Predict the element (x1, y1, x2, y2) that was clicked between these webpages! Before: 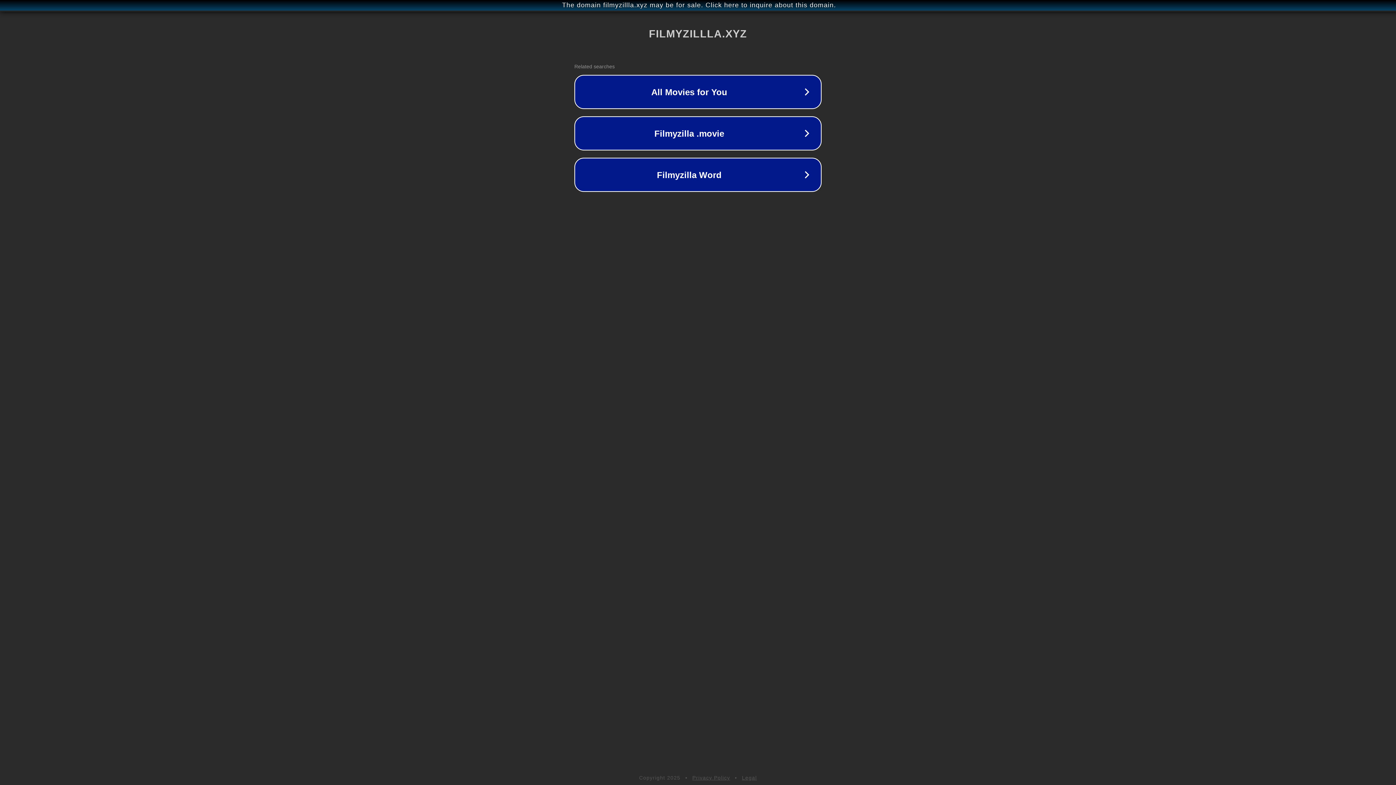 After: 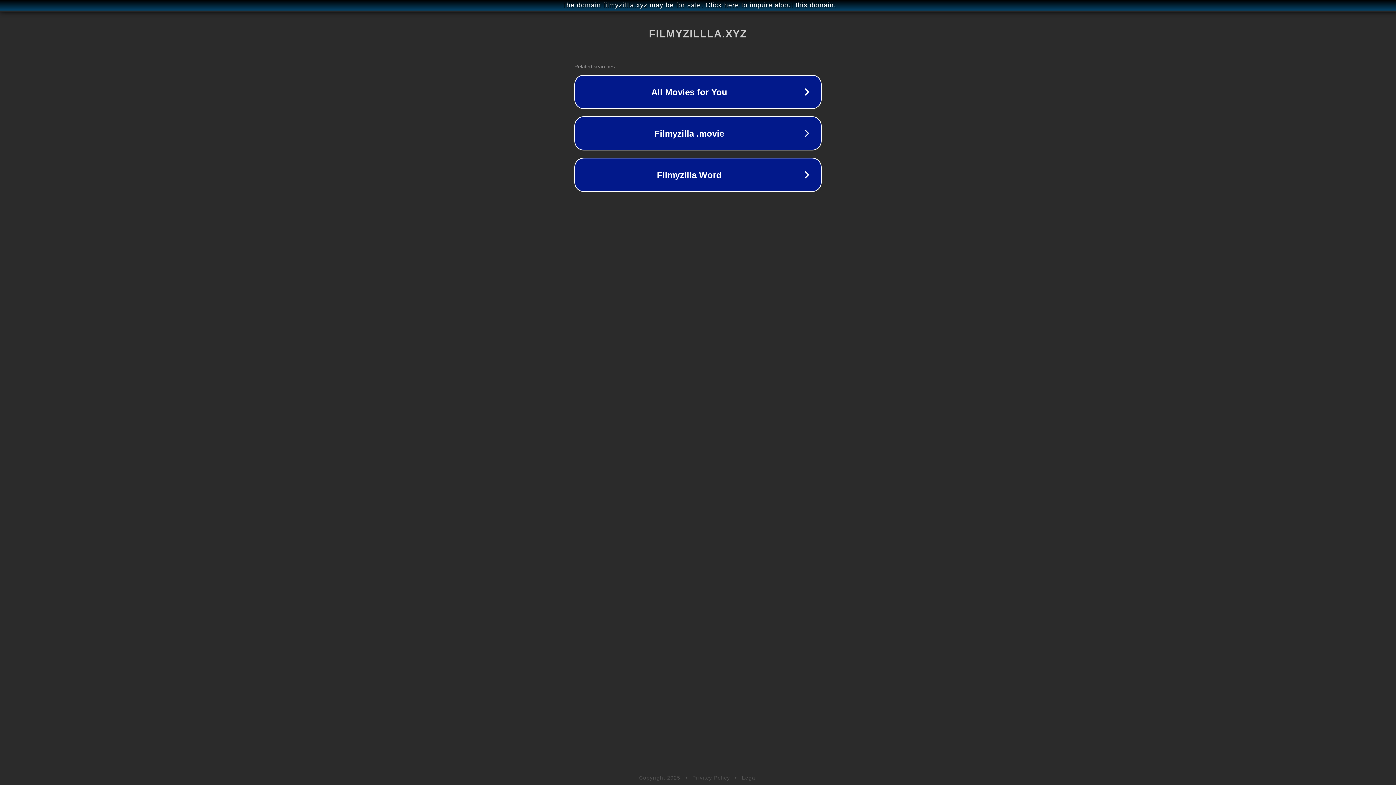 Action: bbox: (692, 775, 730, 781) label: Privacy Policy